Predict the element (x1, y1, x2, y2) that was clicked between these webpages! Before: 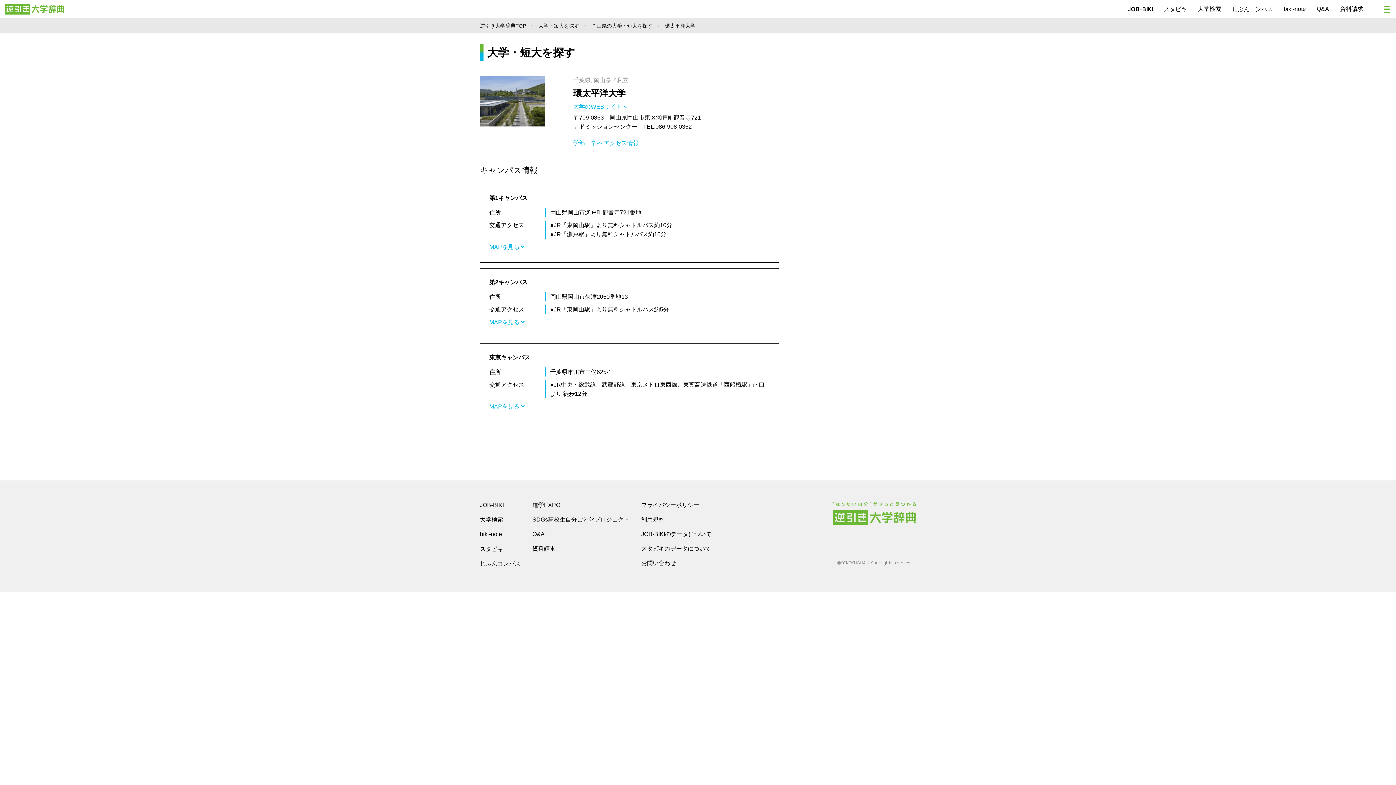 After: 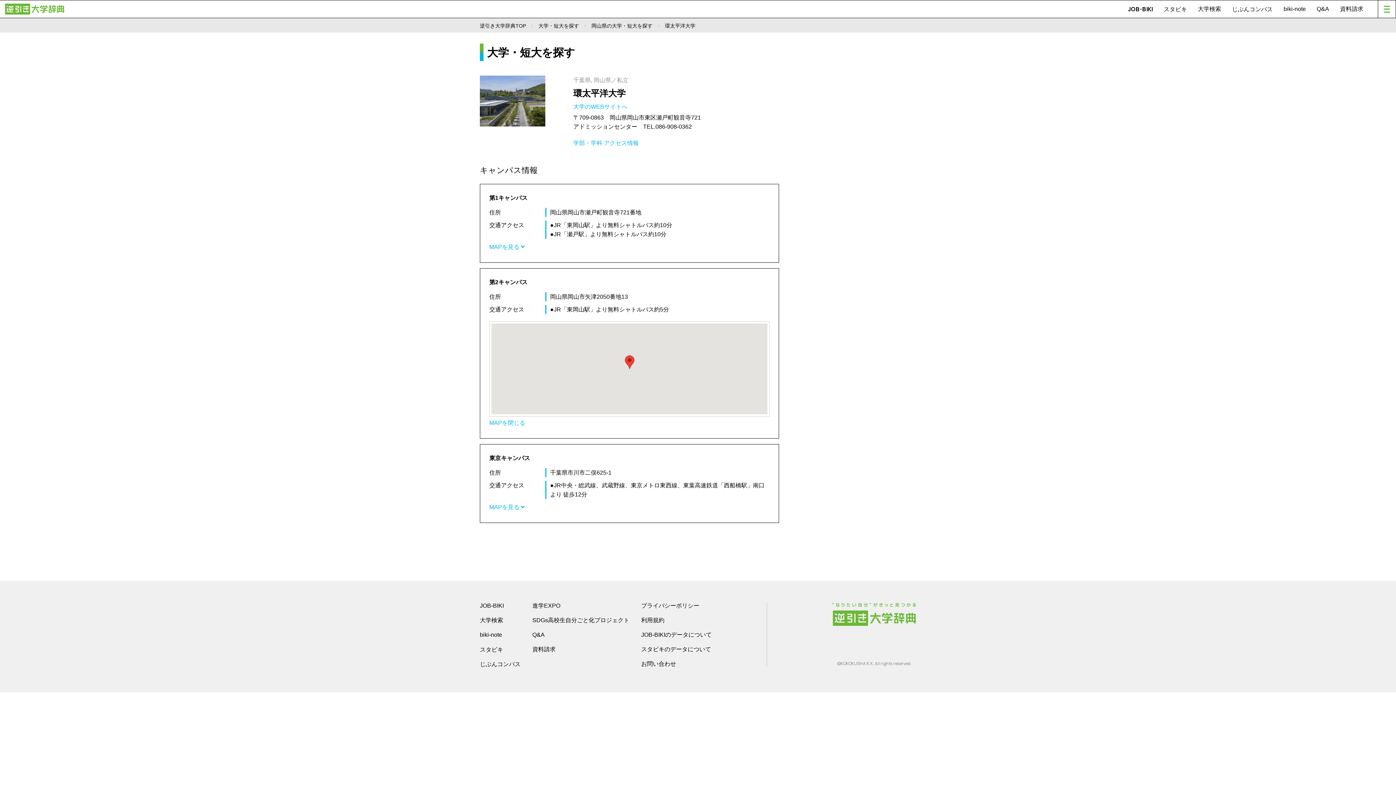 Action: bbox: (489, 319, 524, 325) label: MAPを見る 